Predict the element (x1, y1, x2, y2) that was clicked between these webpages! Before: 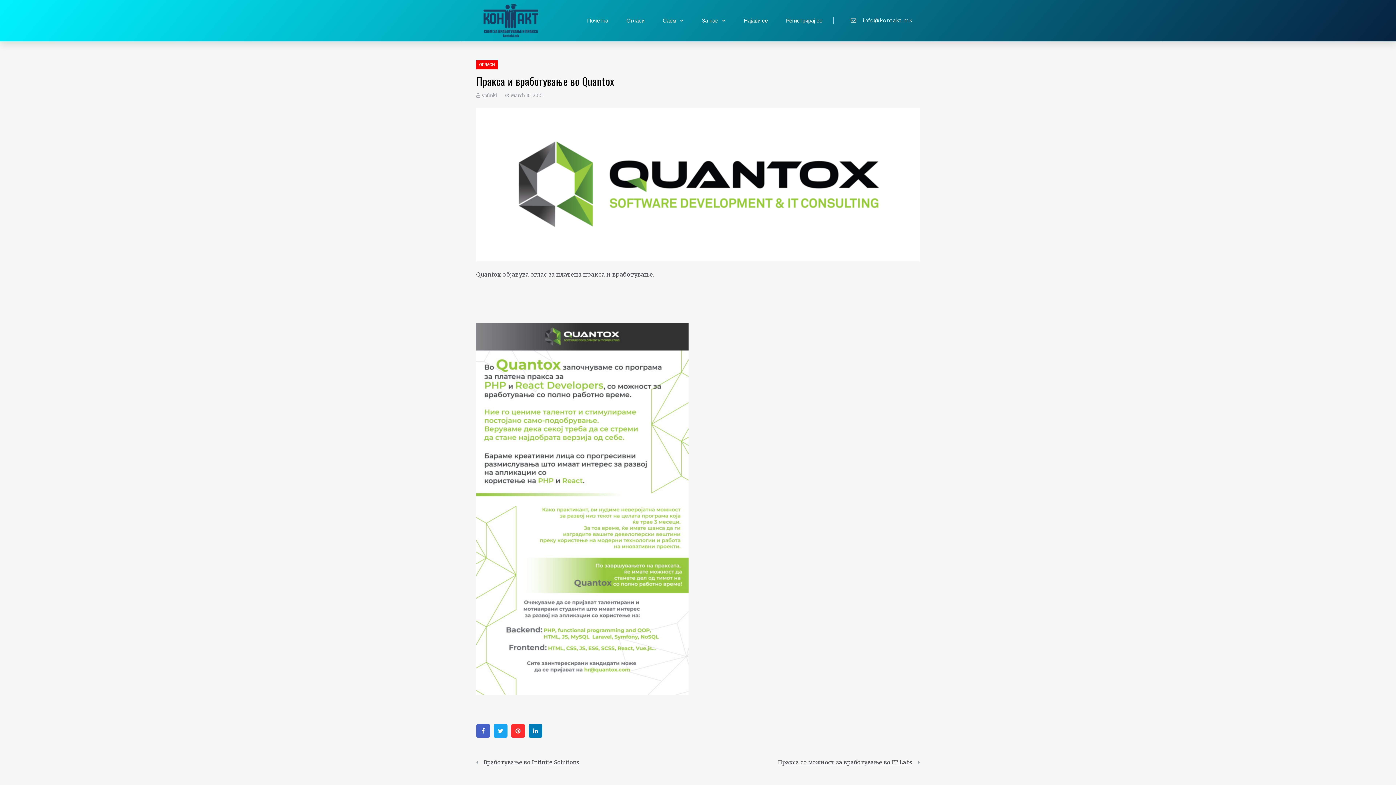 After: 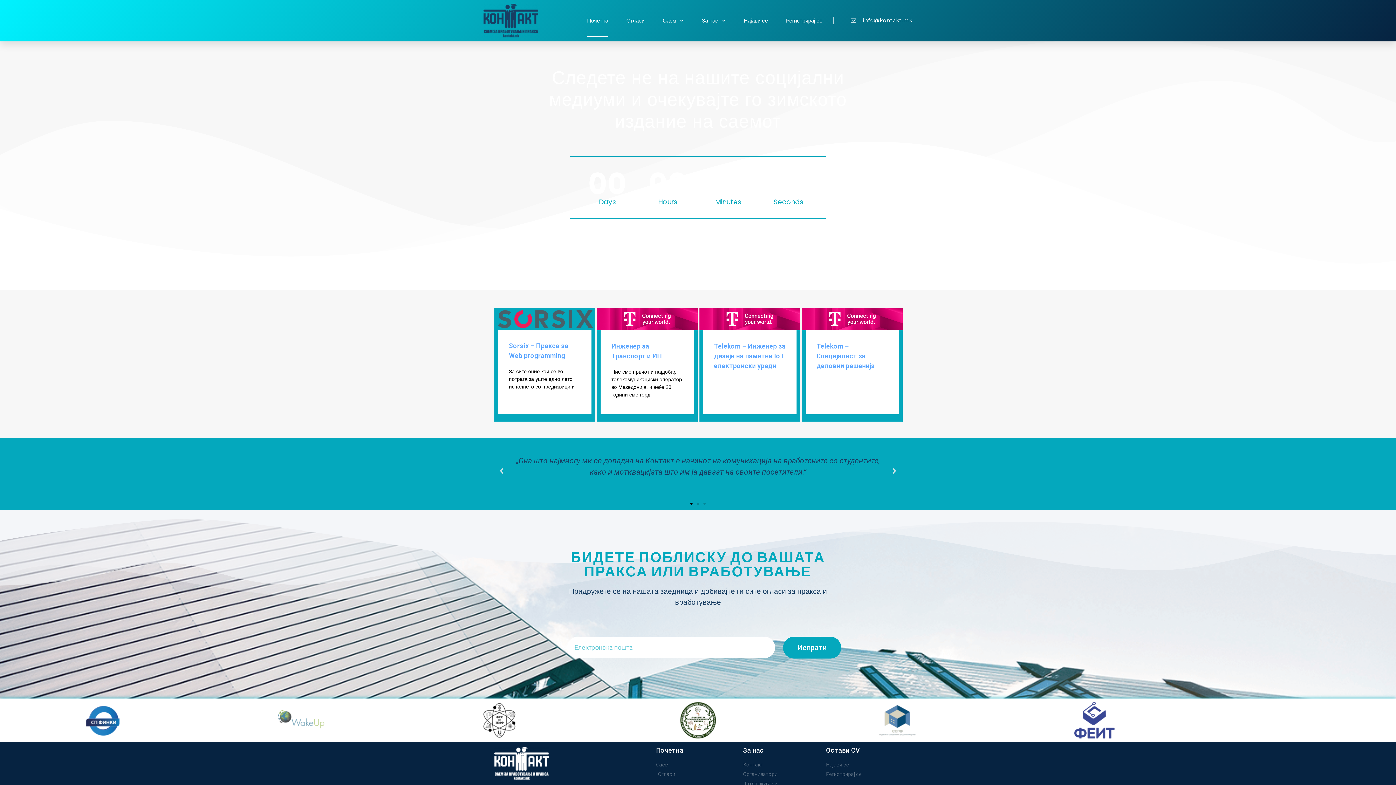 Action: bbox: (587, 4, 608, 37) label: Почетна